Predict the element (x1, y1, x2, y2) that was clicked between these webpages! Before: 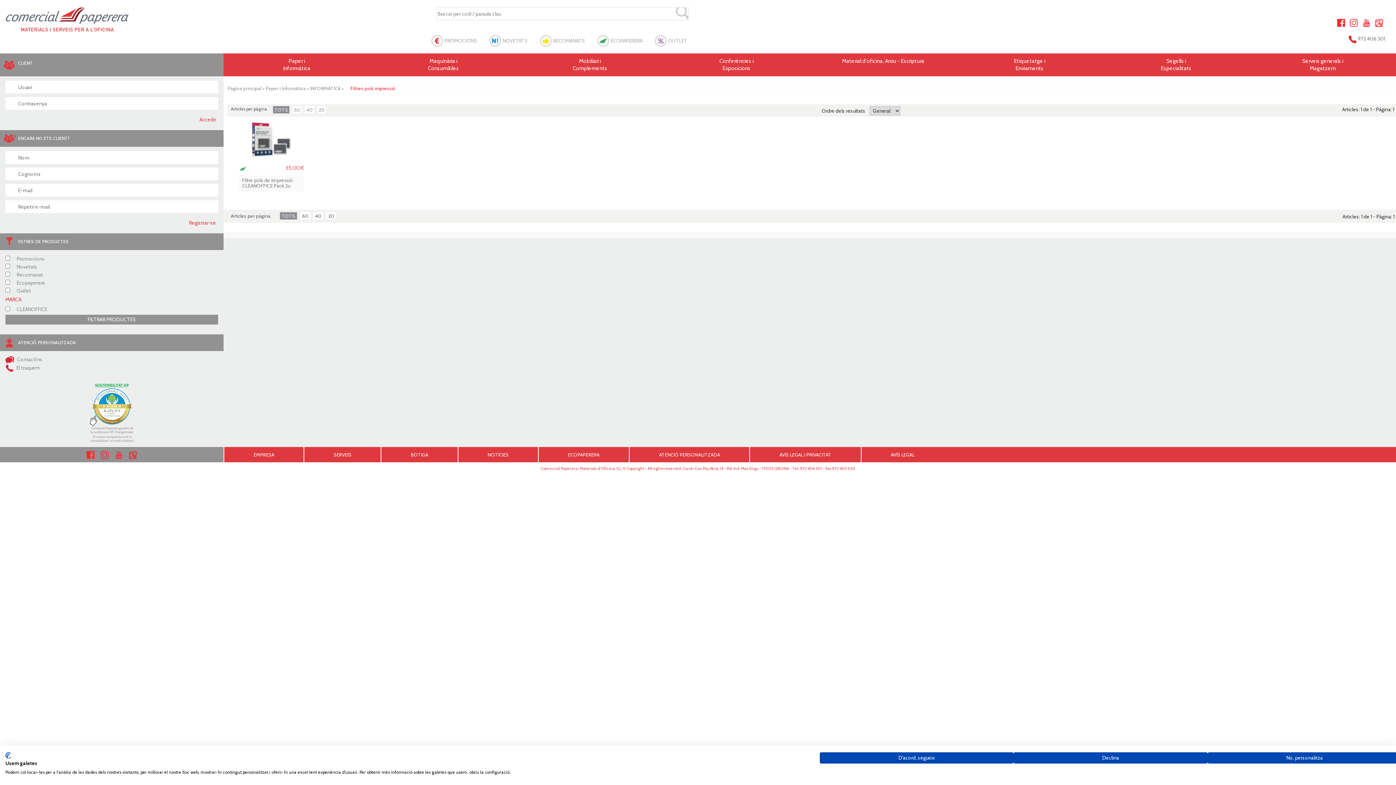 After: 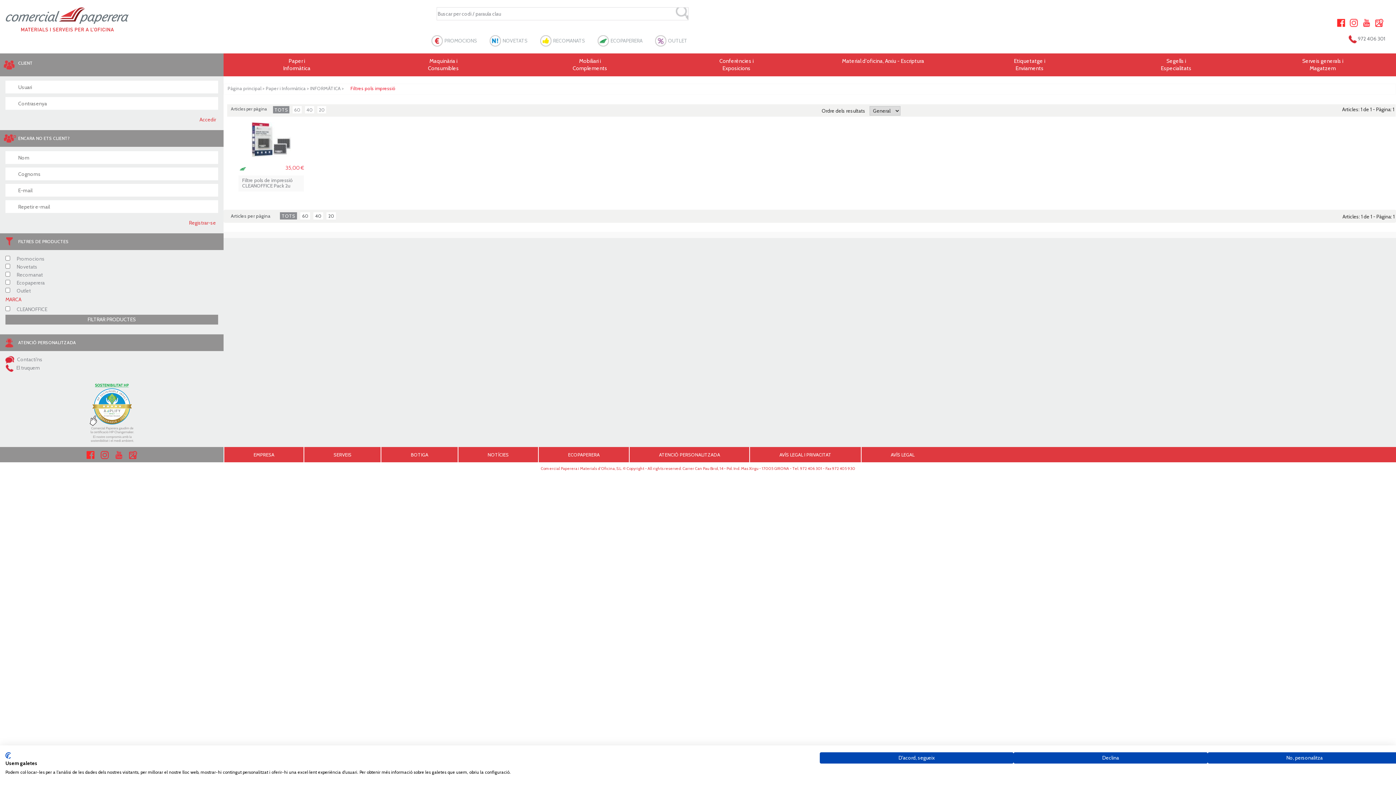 Action: bbox: (100, 451, 108, 457)